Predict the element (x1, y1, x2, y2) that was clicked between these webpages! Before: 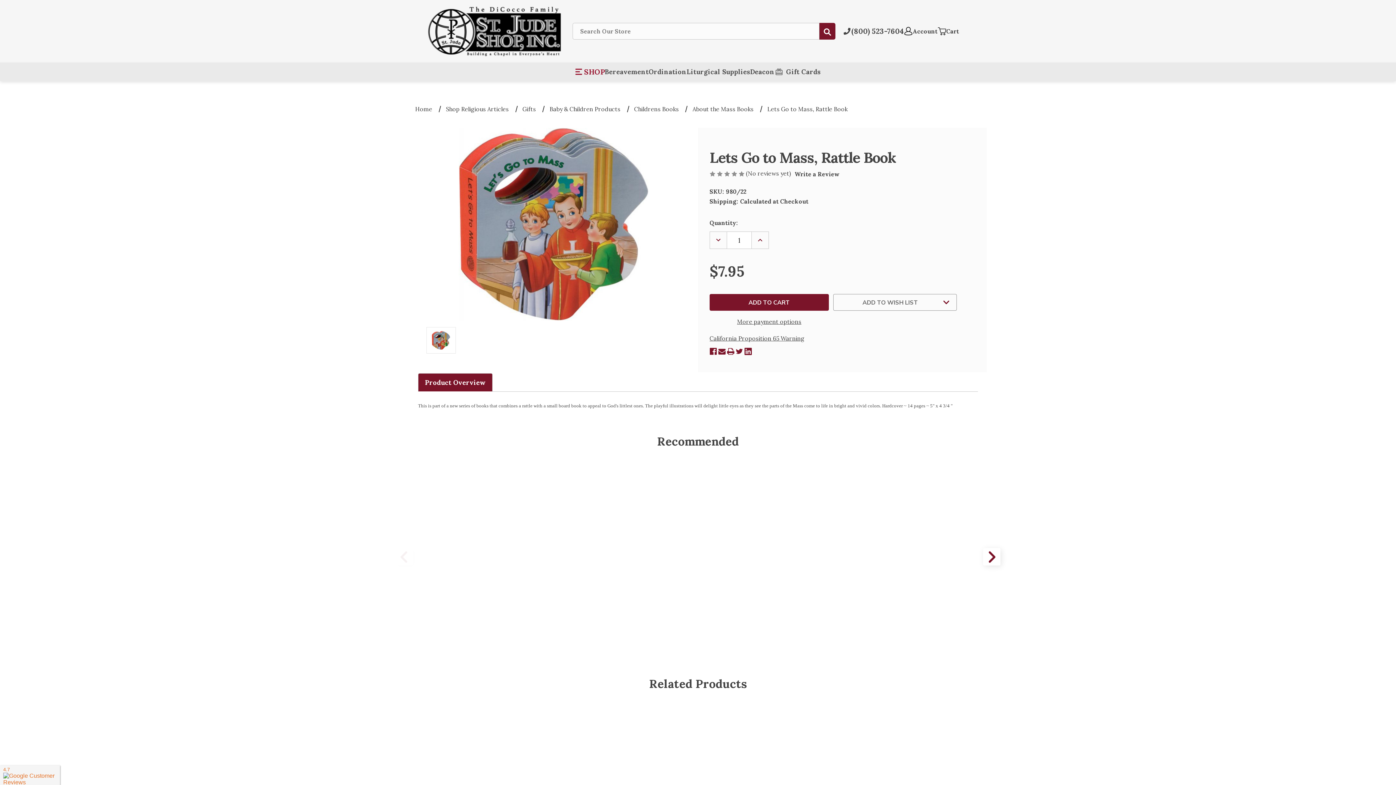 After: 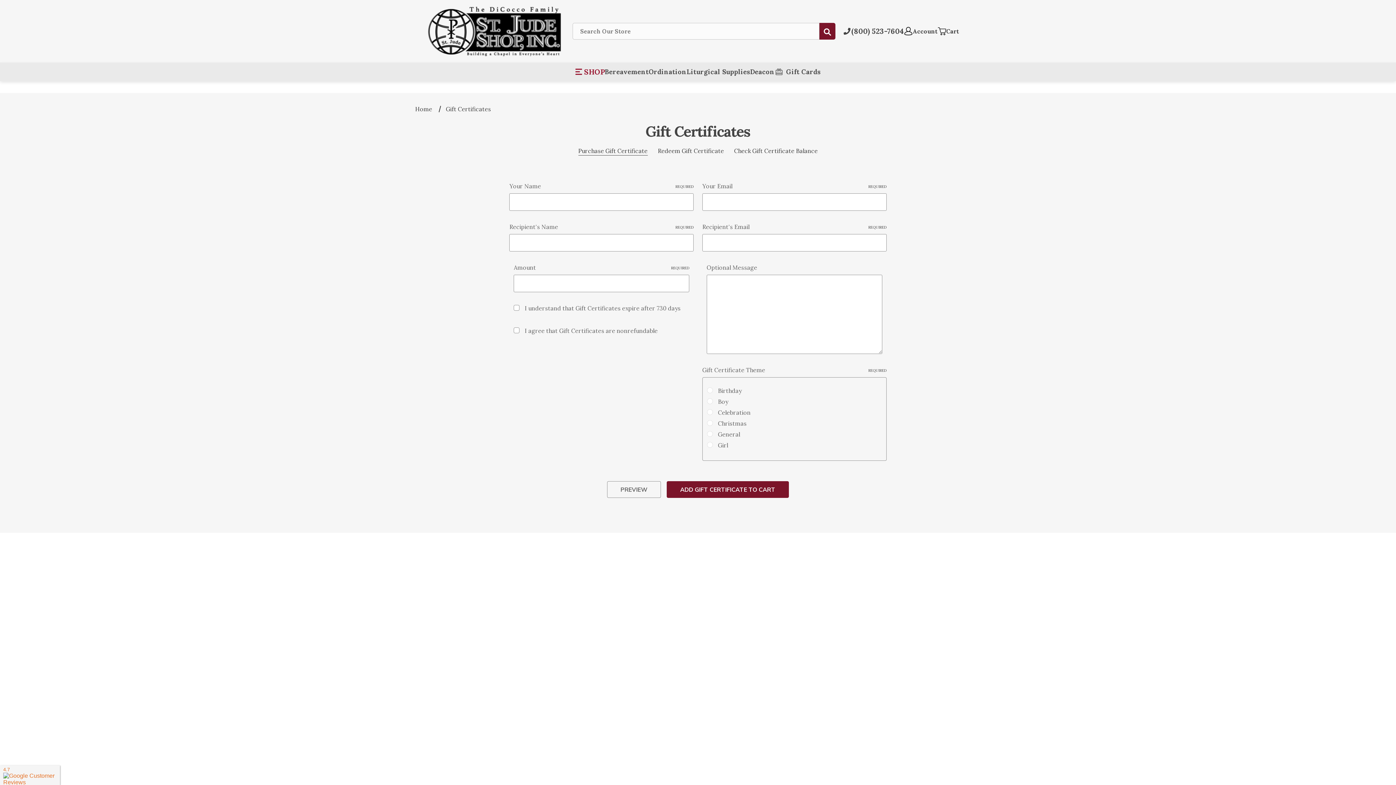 Action: label: Gift Cards bbox: (786, 67, 820, 76)